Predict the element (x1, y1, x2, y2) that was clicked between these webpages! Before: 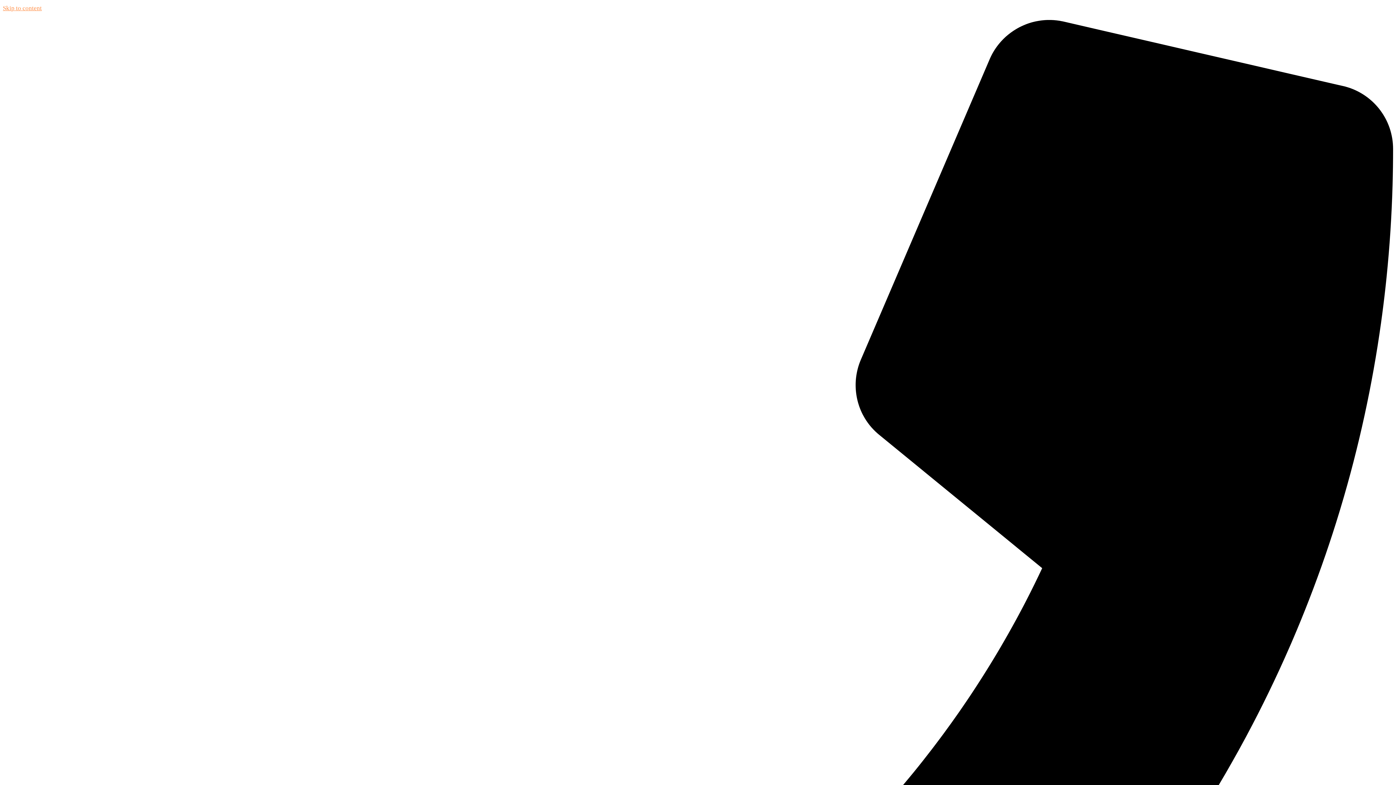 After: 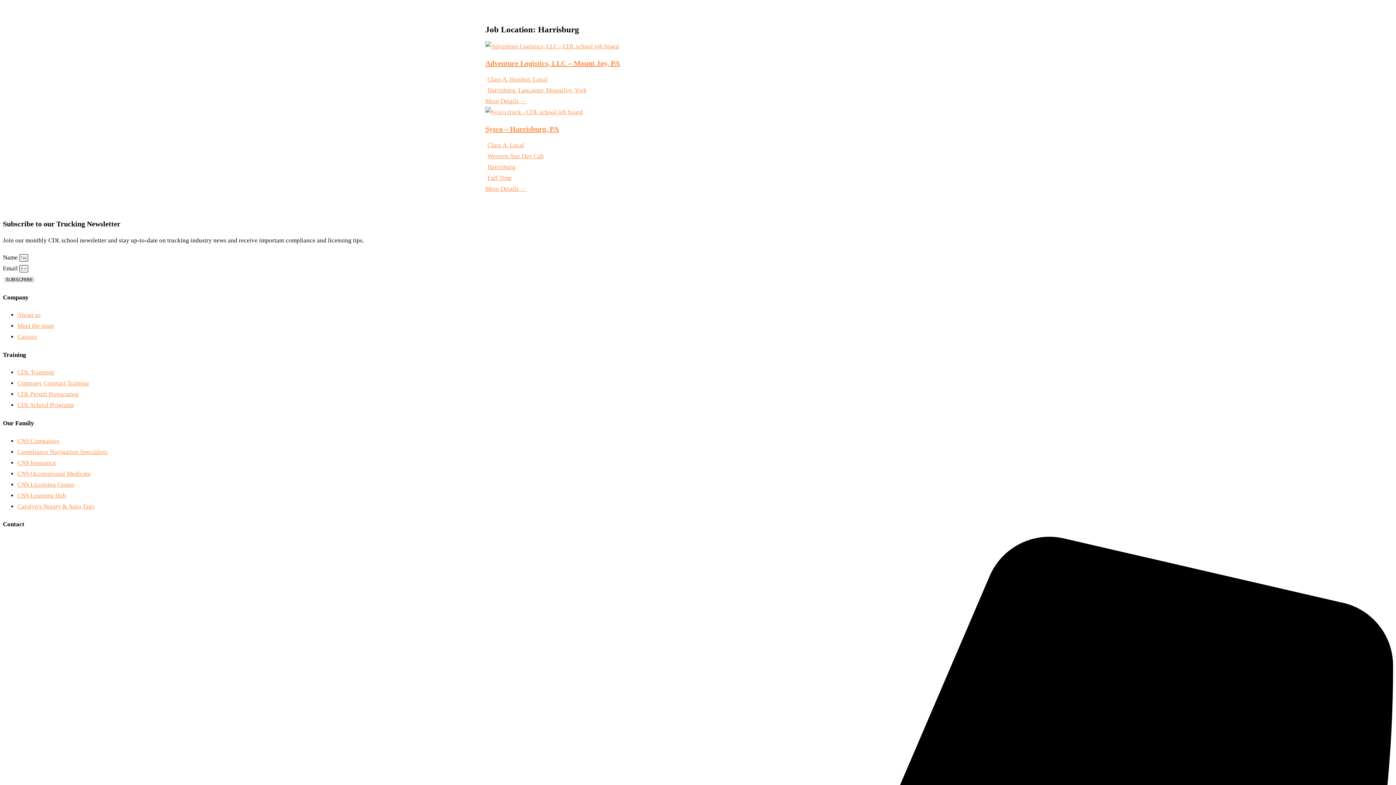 Action: bbox: (2, 4, 41, 11) label: Skip to content